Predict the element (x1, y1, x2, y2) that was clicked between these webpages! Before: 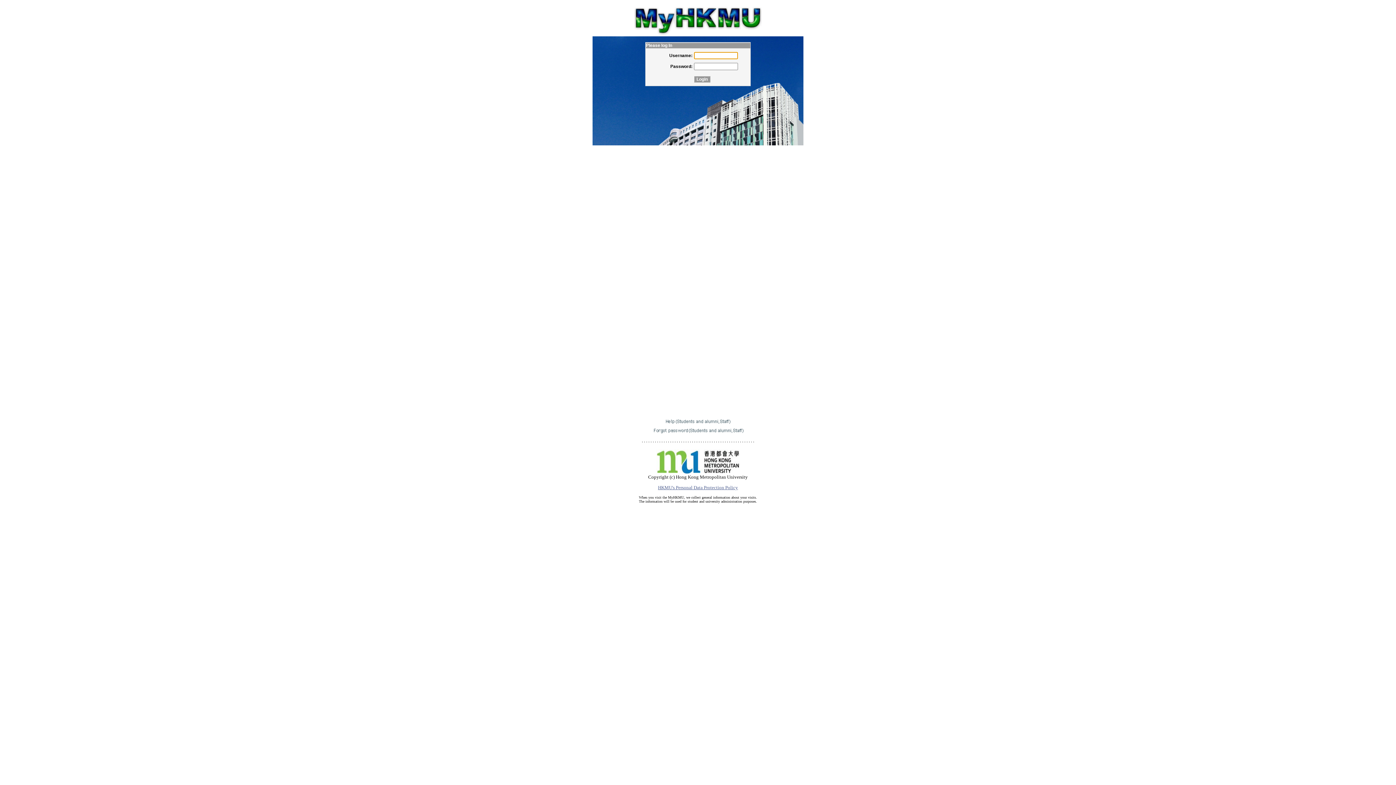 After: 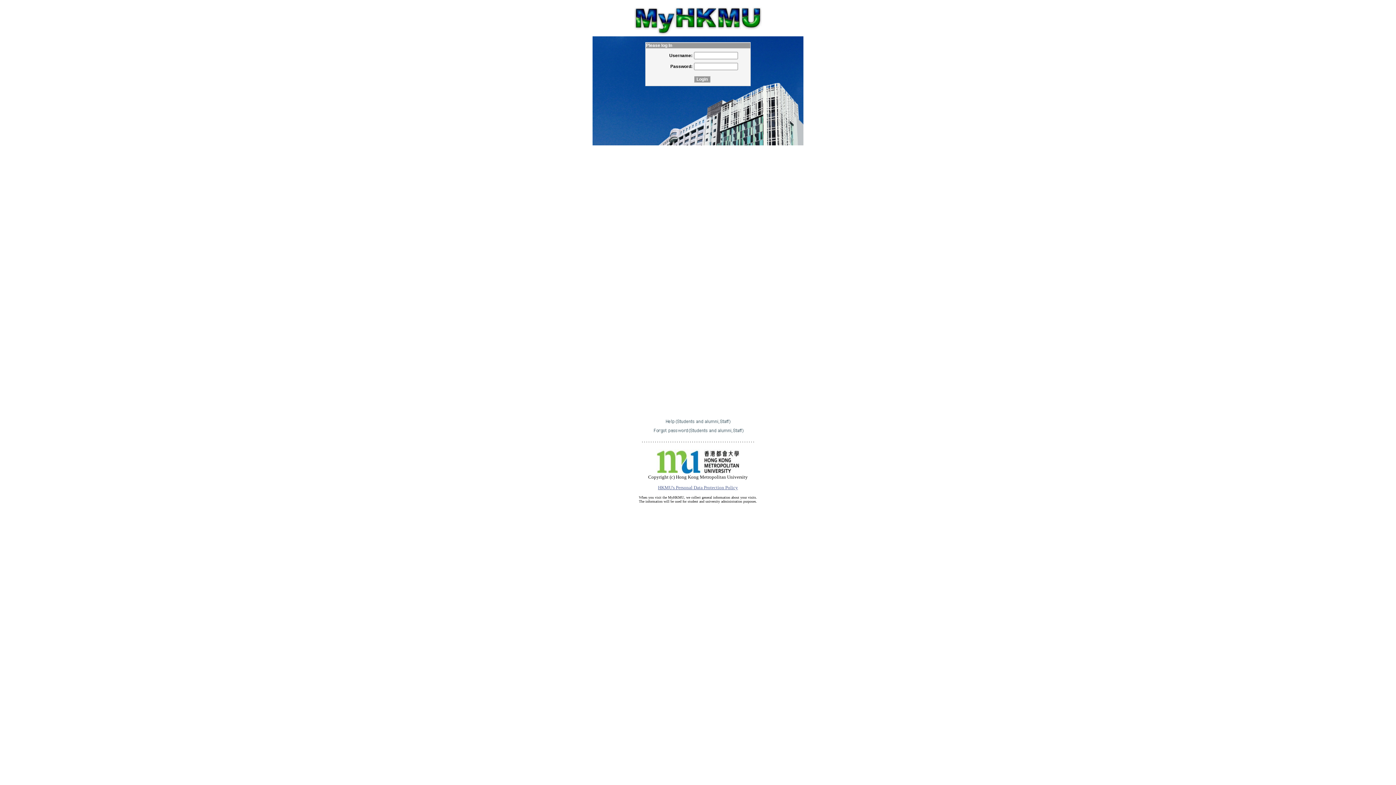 Action: label: HKMU's Personal Data Protection Policy bbox: (658, 485, 738, 490)